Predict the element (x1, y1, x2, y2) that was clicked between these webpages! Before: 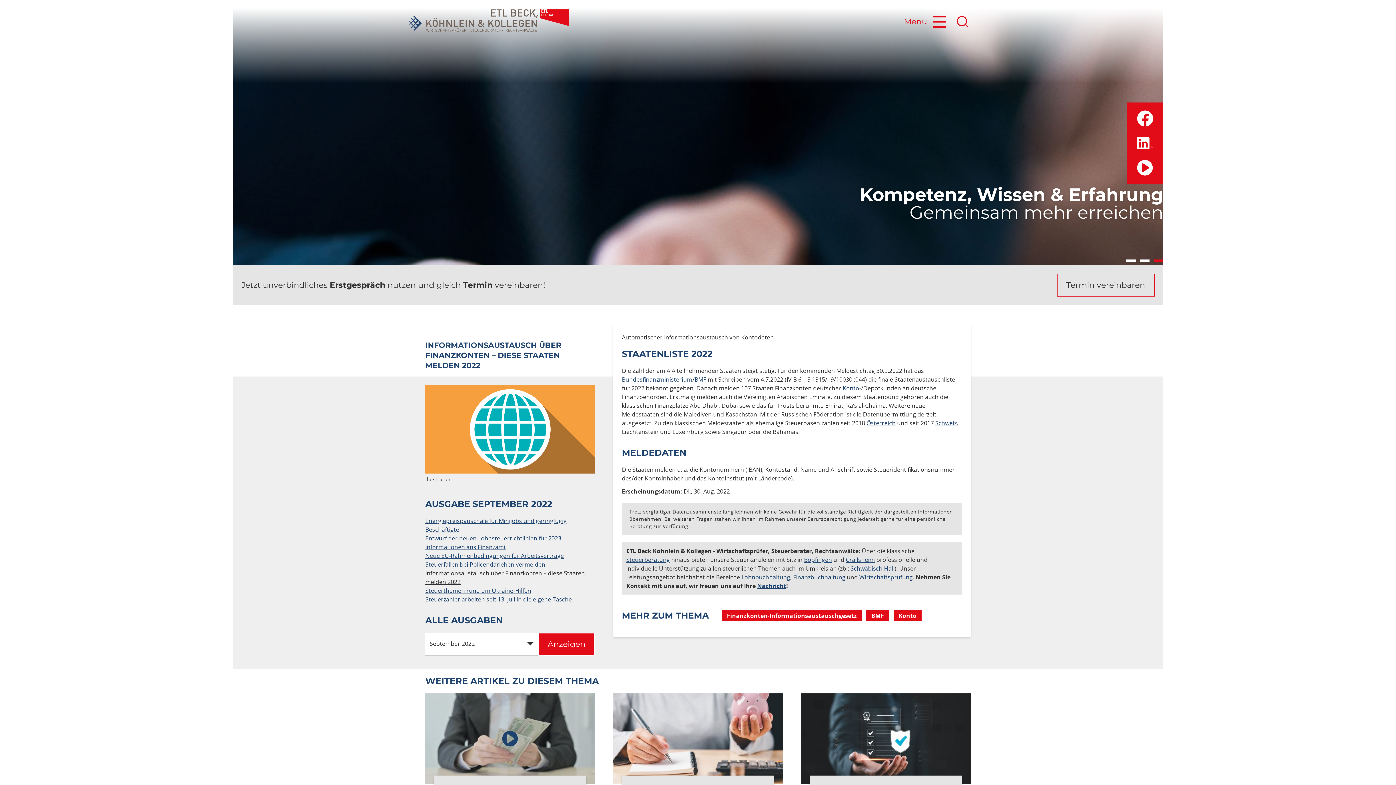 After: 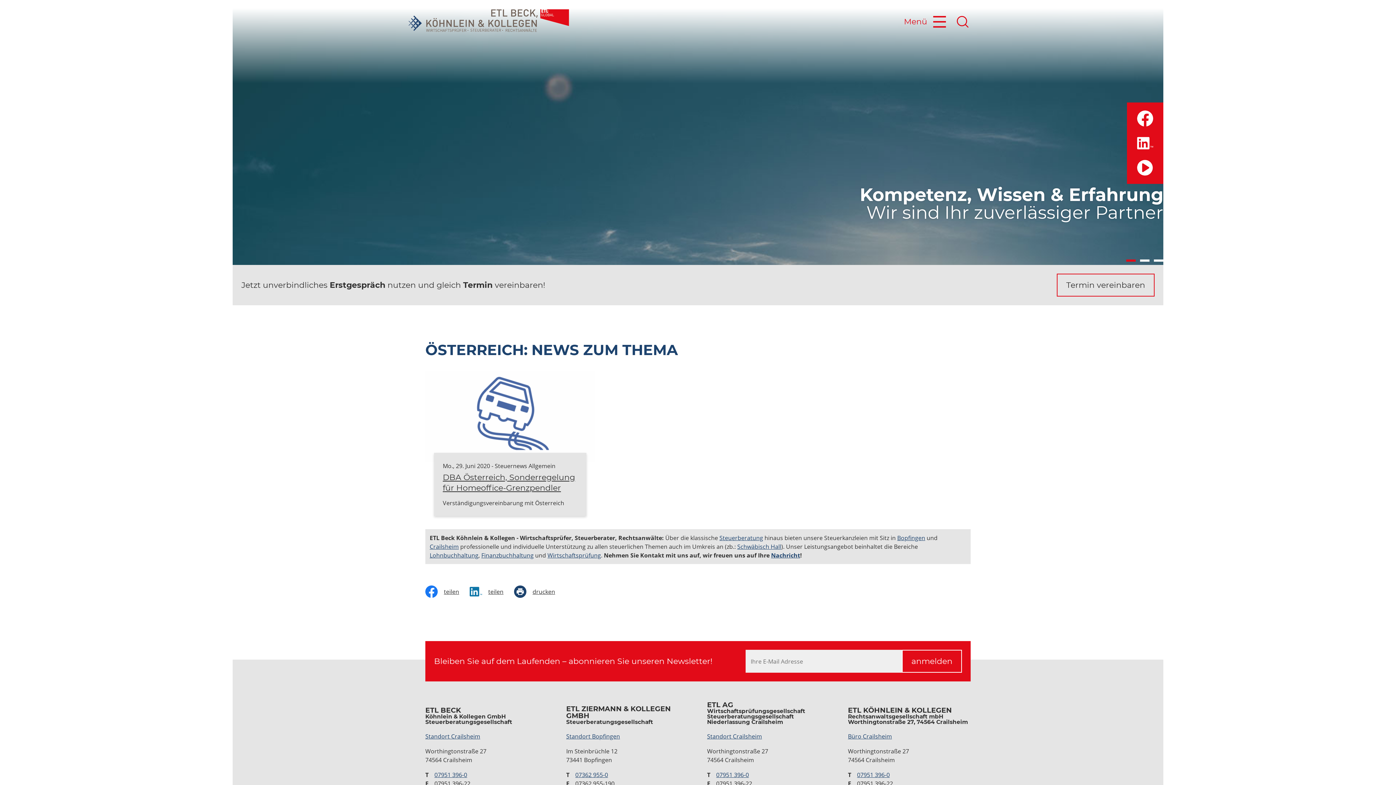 Action: label: Österreich bbox: (866, 419, 895, 427)